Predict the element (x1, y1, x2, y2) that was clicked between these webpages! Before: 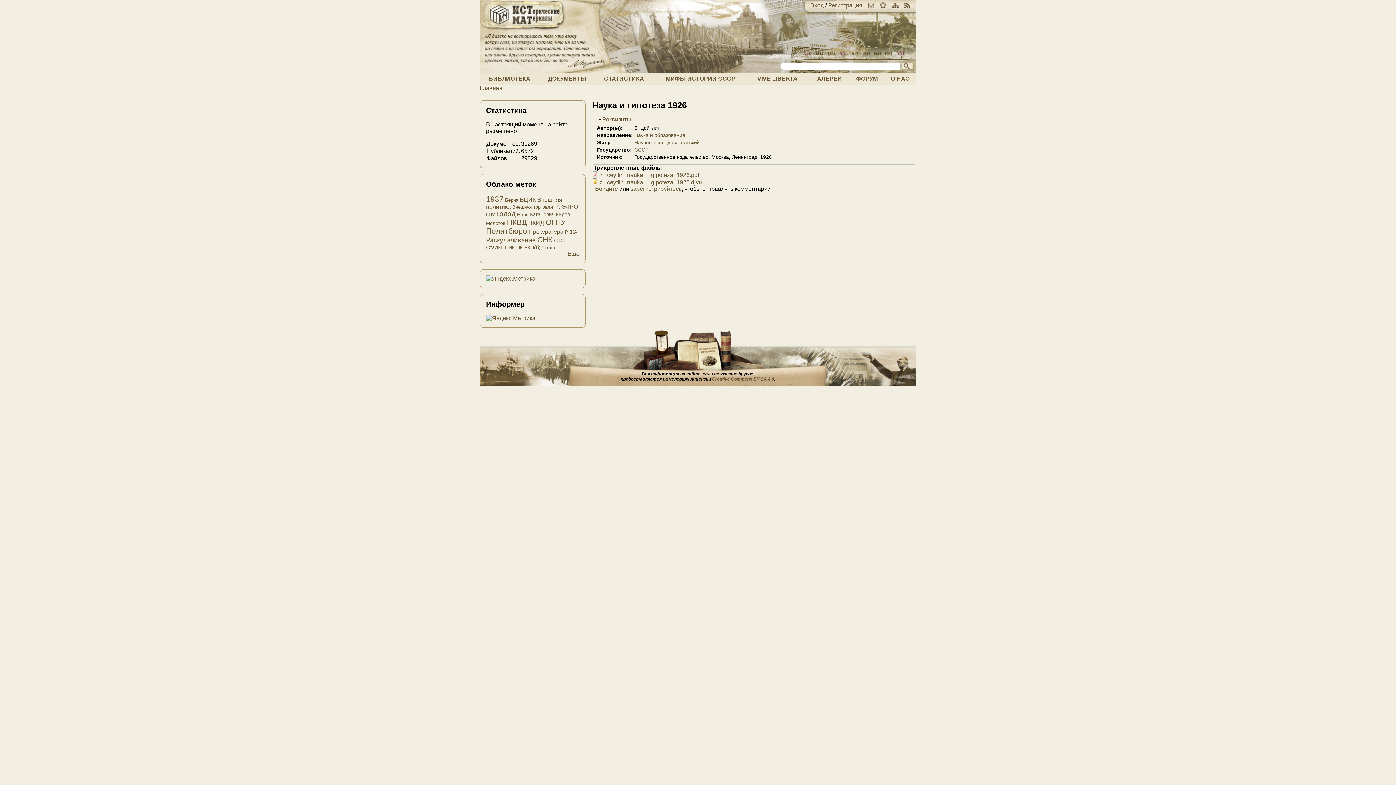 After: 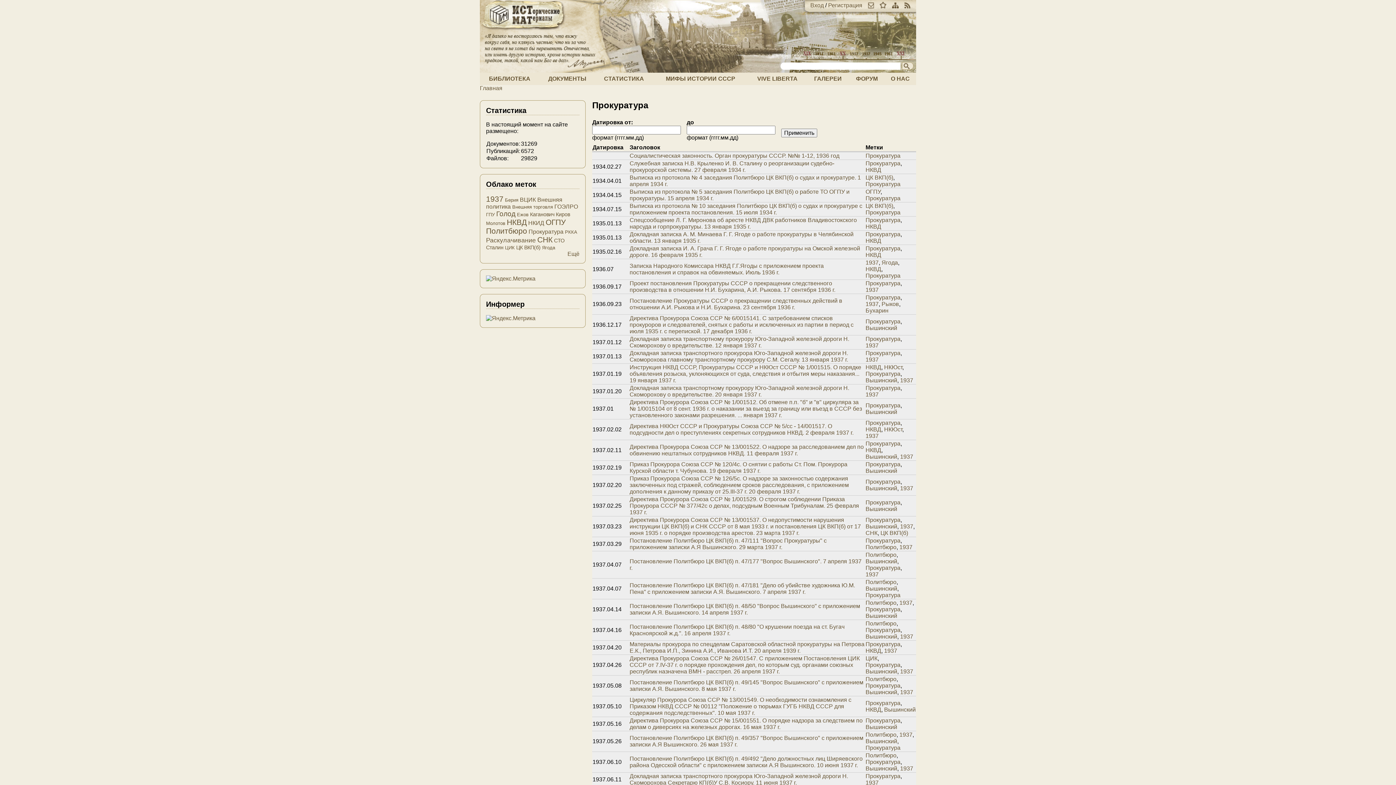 Action: label: Прокуратура bbox: (528, 228, 563, 234)